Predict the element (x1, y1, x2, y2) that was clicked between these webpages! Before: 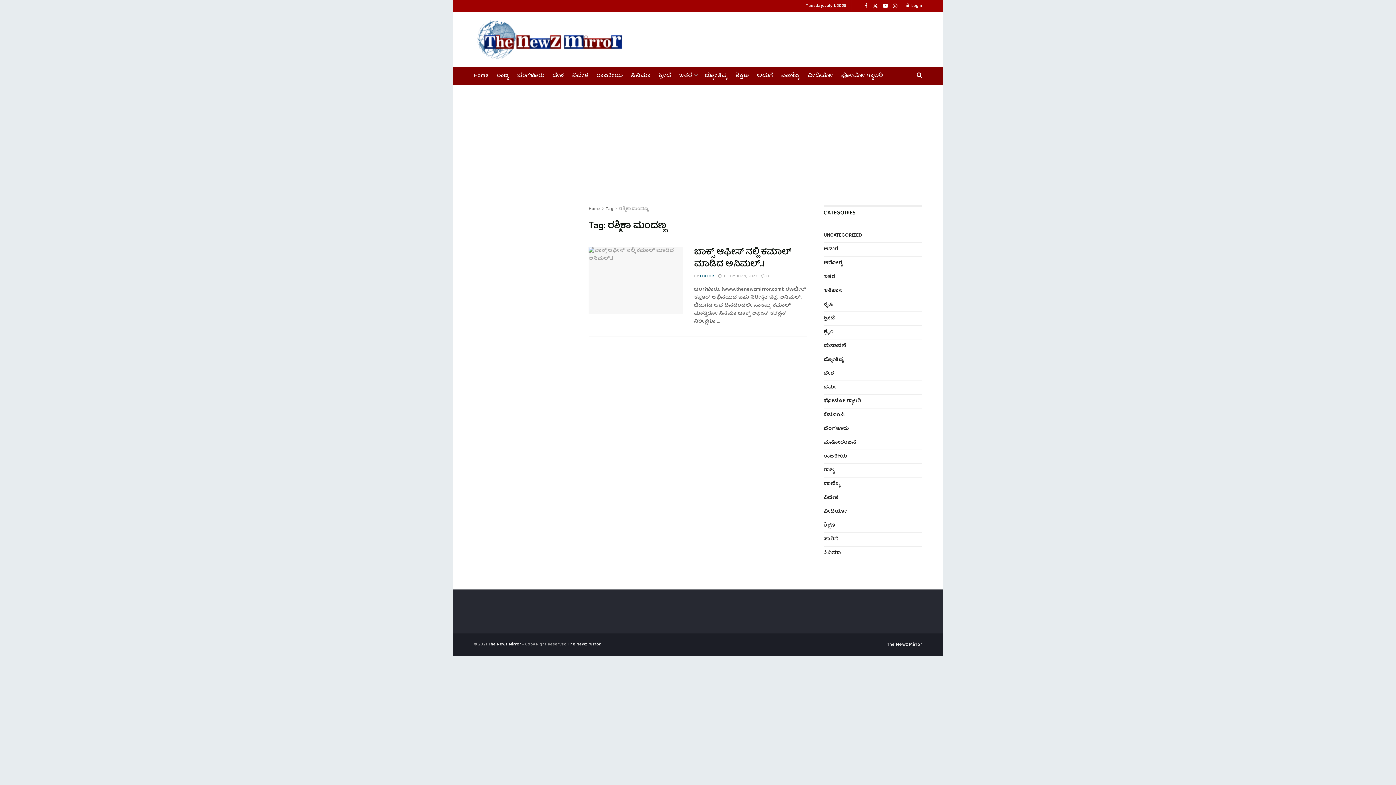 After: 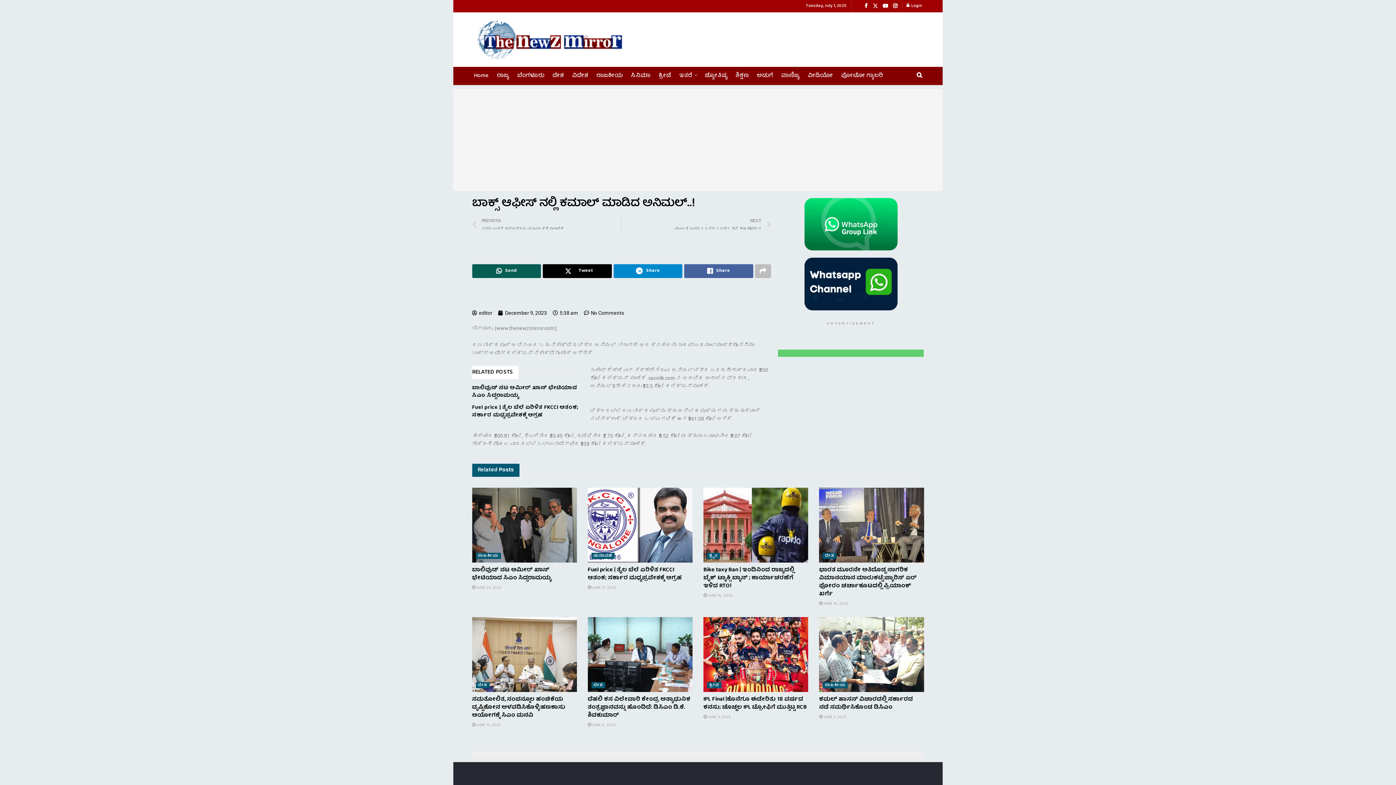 Action: label:  DECEMBER 9, 2023 bbox: (718, 273, 757, 280)